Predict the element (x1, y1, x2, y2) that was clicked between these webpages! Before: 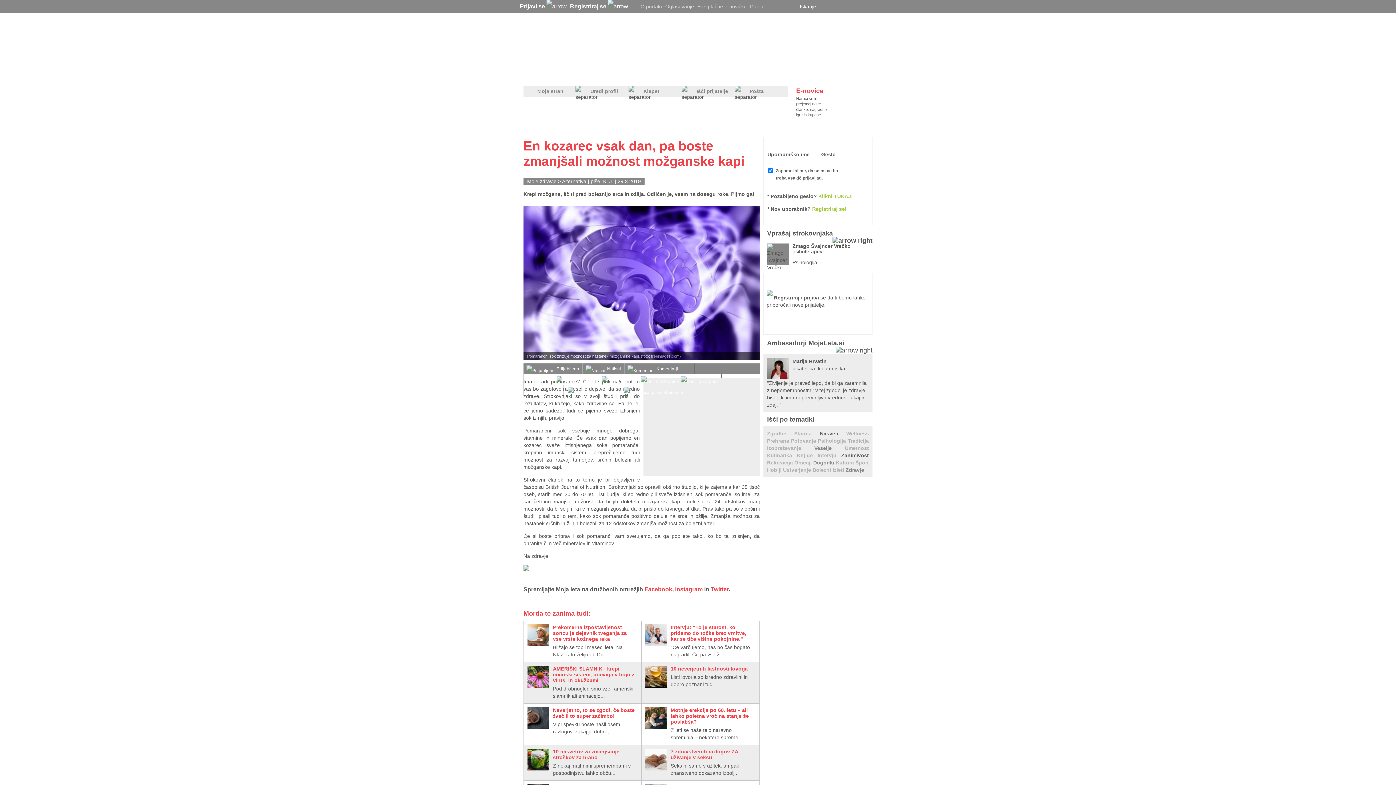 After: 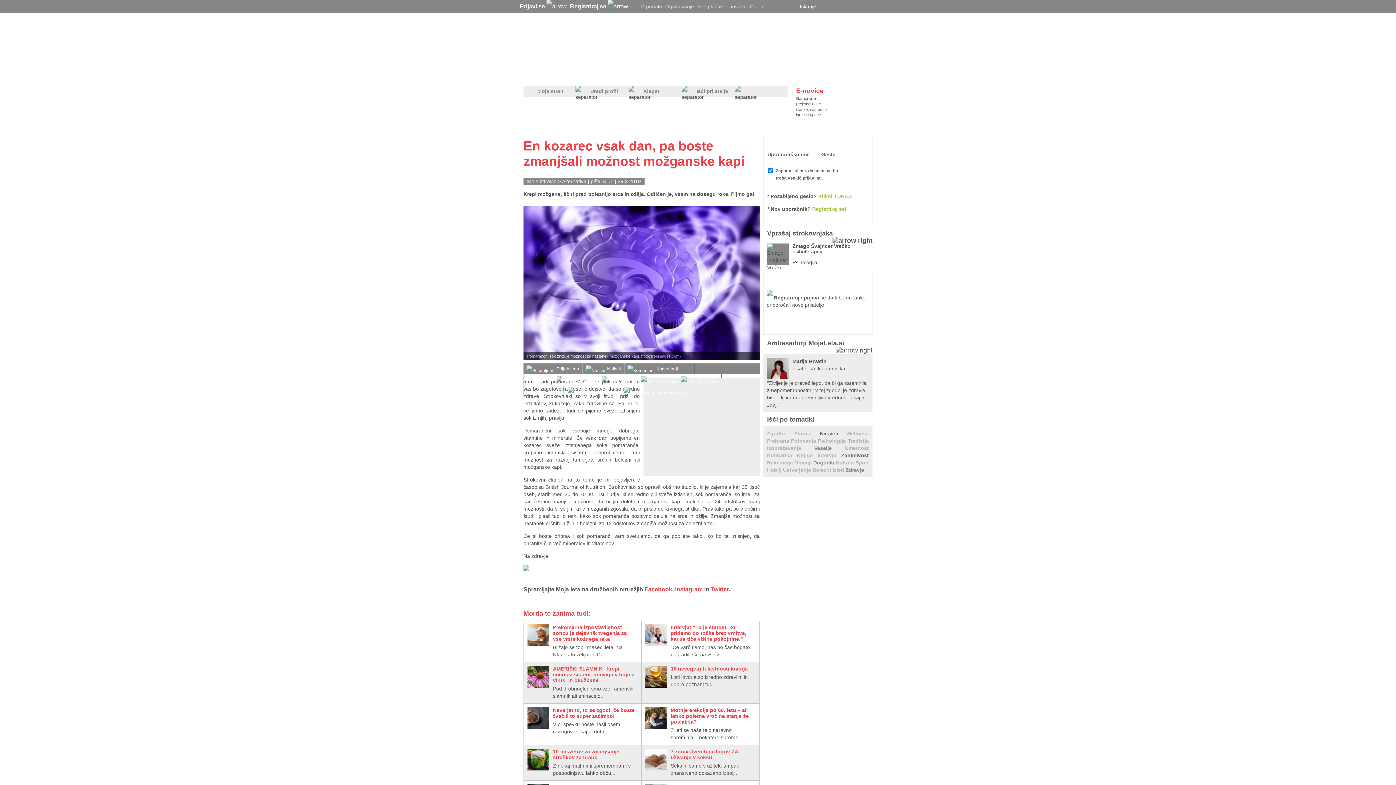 Action: label: Pošta bbox: (736, 85, 788, 96)